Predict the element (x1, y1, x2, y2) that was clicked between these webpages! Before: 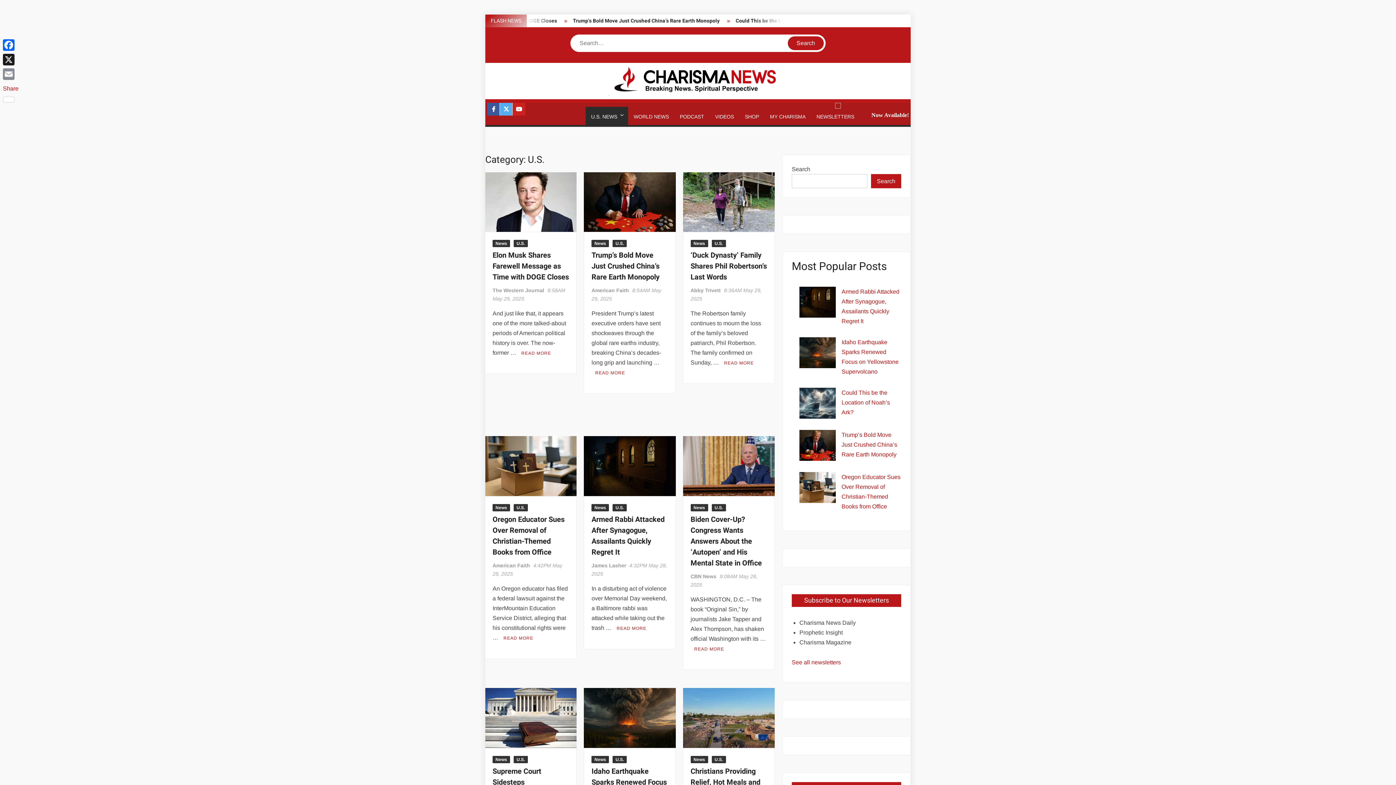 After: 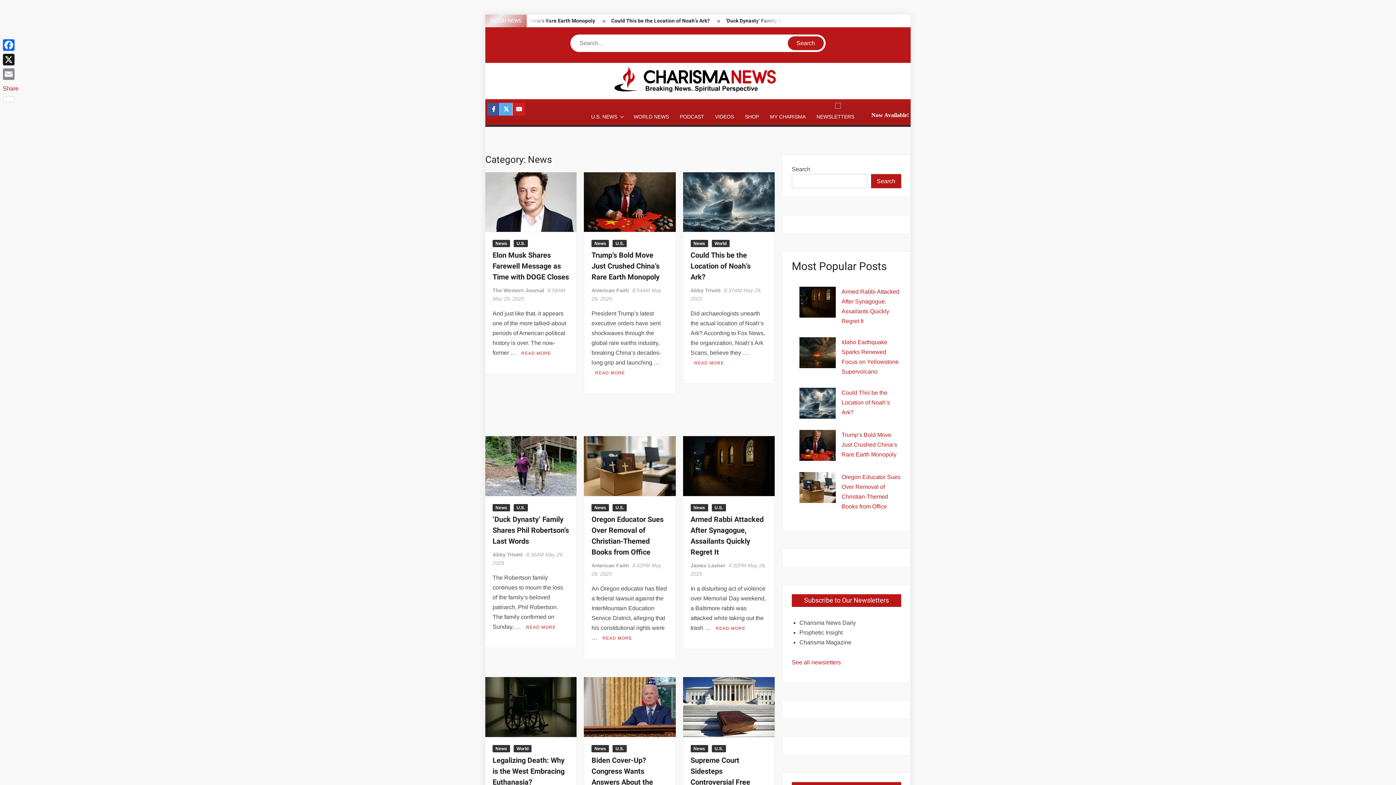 Action: bbox: (591, 504, 609, 511) label: News